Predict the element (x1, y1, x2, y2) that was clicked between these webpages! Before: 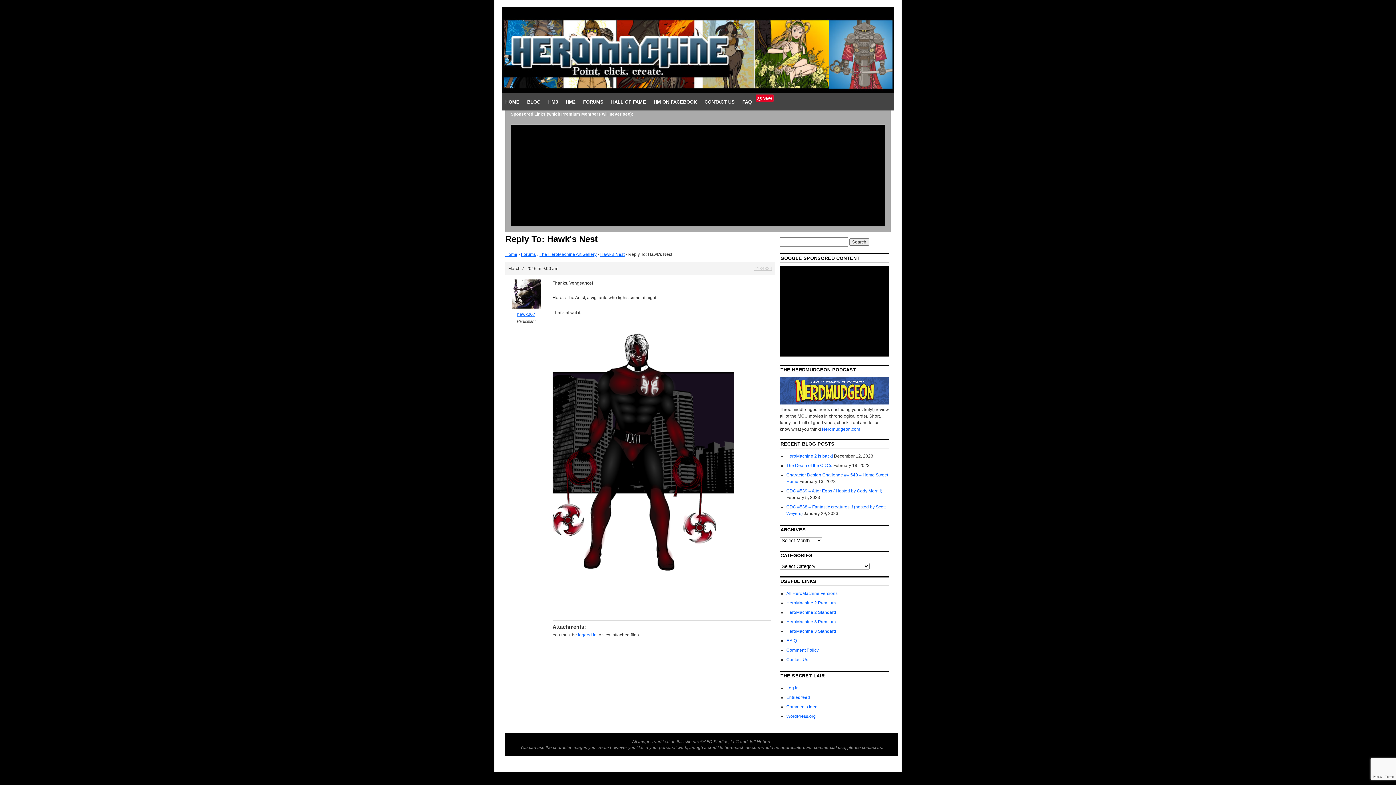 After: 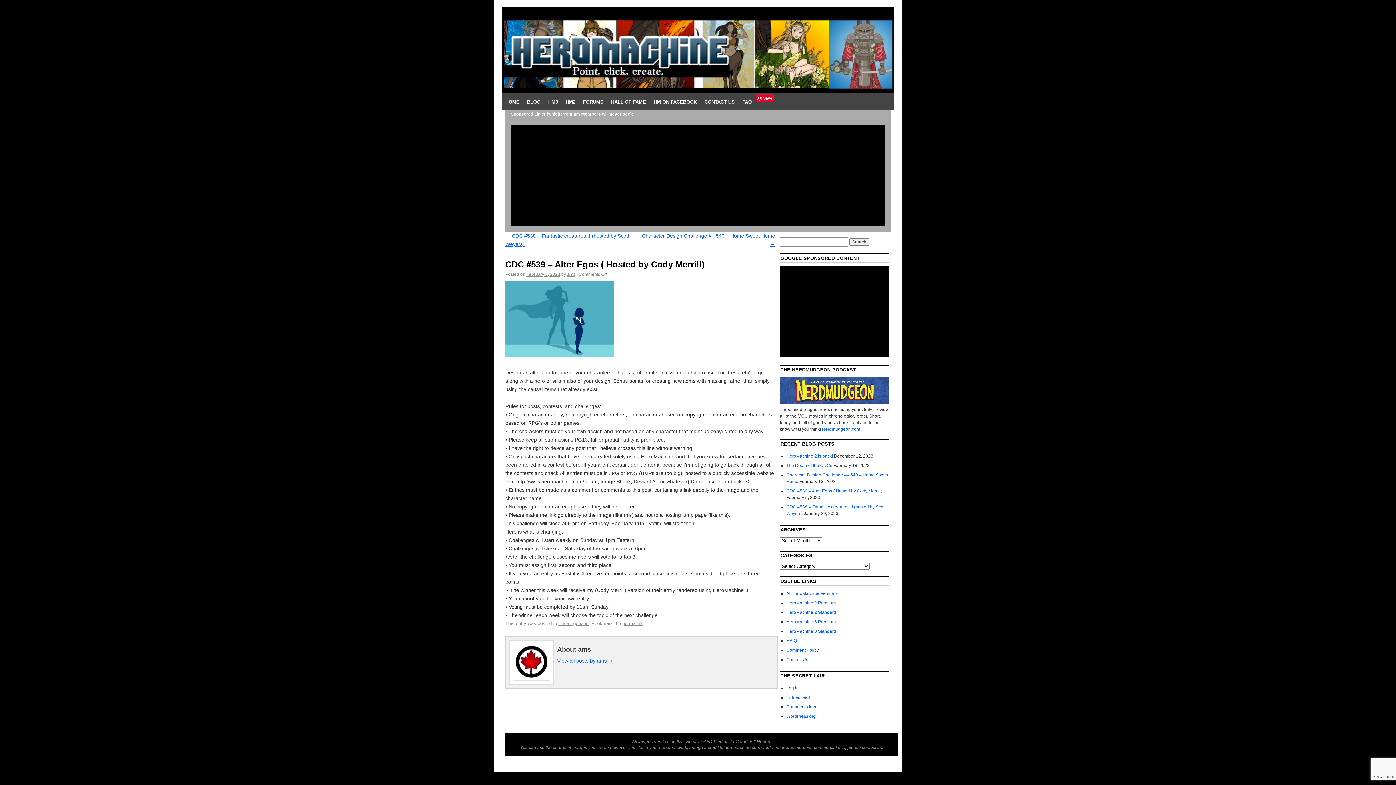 Action: bbox: (786, 488, 882, 493) label: CDC #539 – Alter Egos ( Hosted by Cody Merrill)